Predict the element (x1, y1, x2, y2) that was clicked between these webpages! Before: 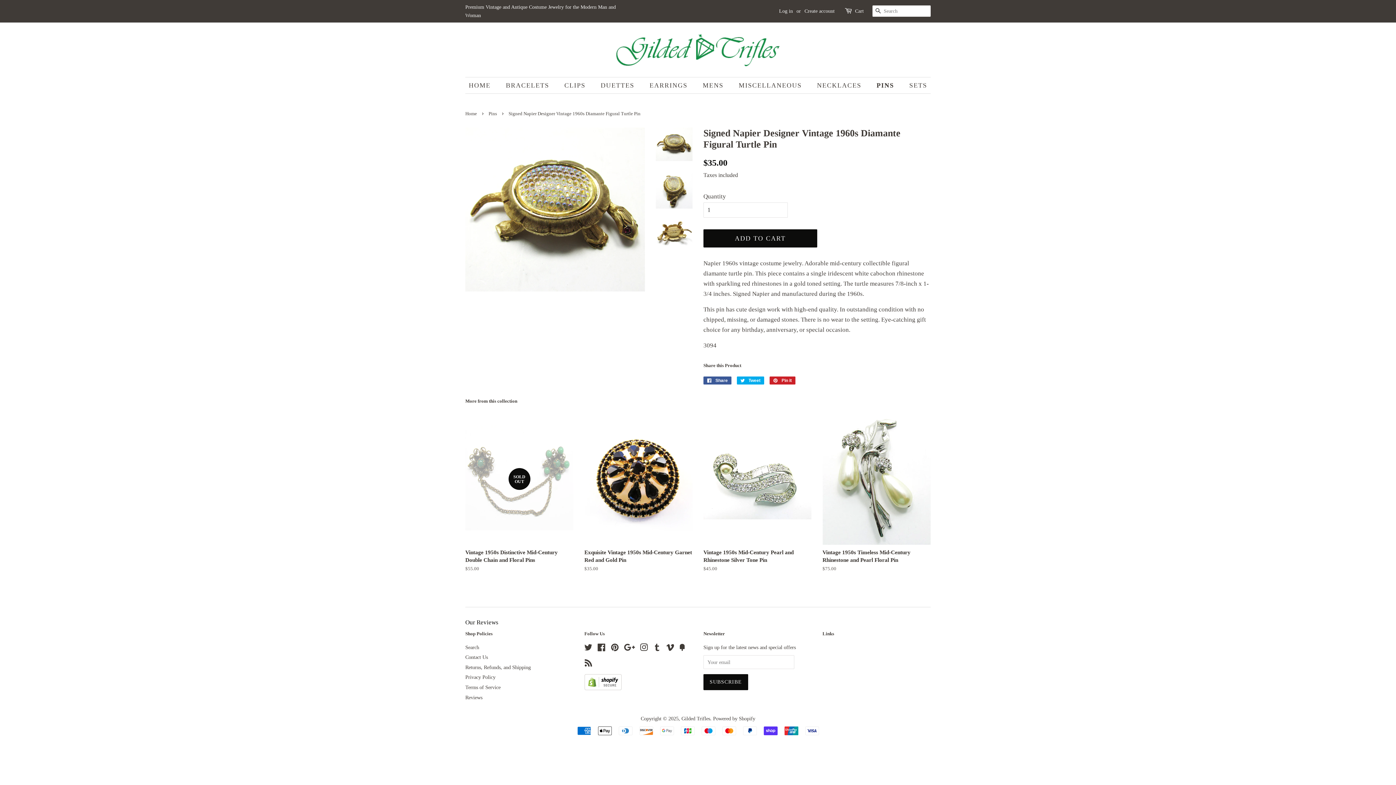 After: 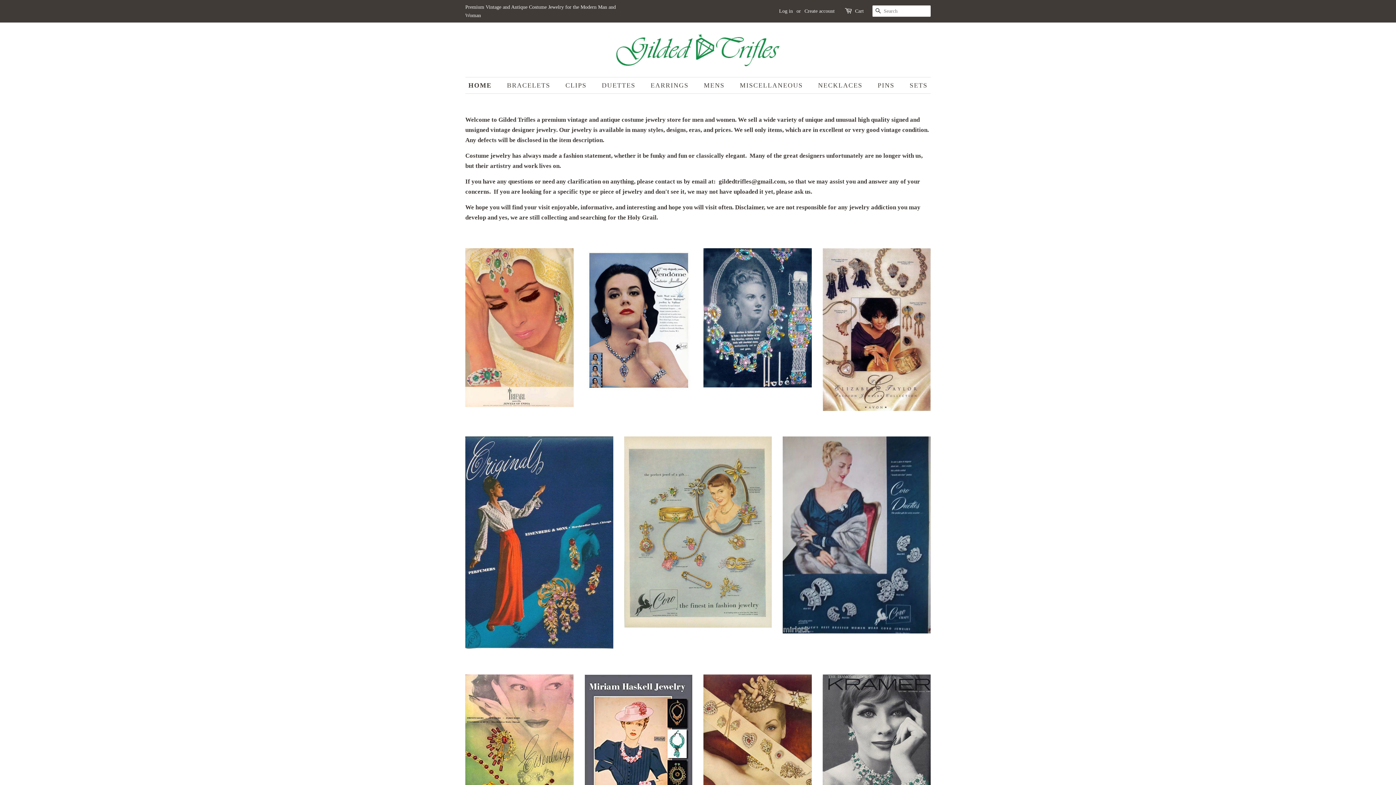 Action: bbox: (681, 716, 710, 721) label: Gilded Trifles